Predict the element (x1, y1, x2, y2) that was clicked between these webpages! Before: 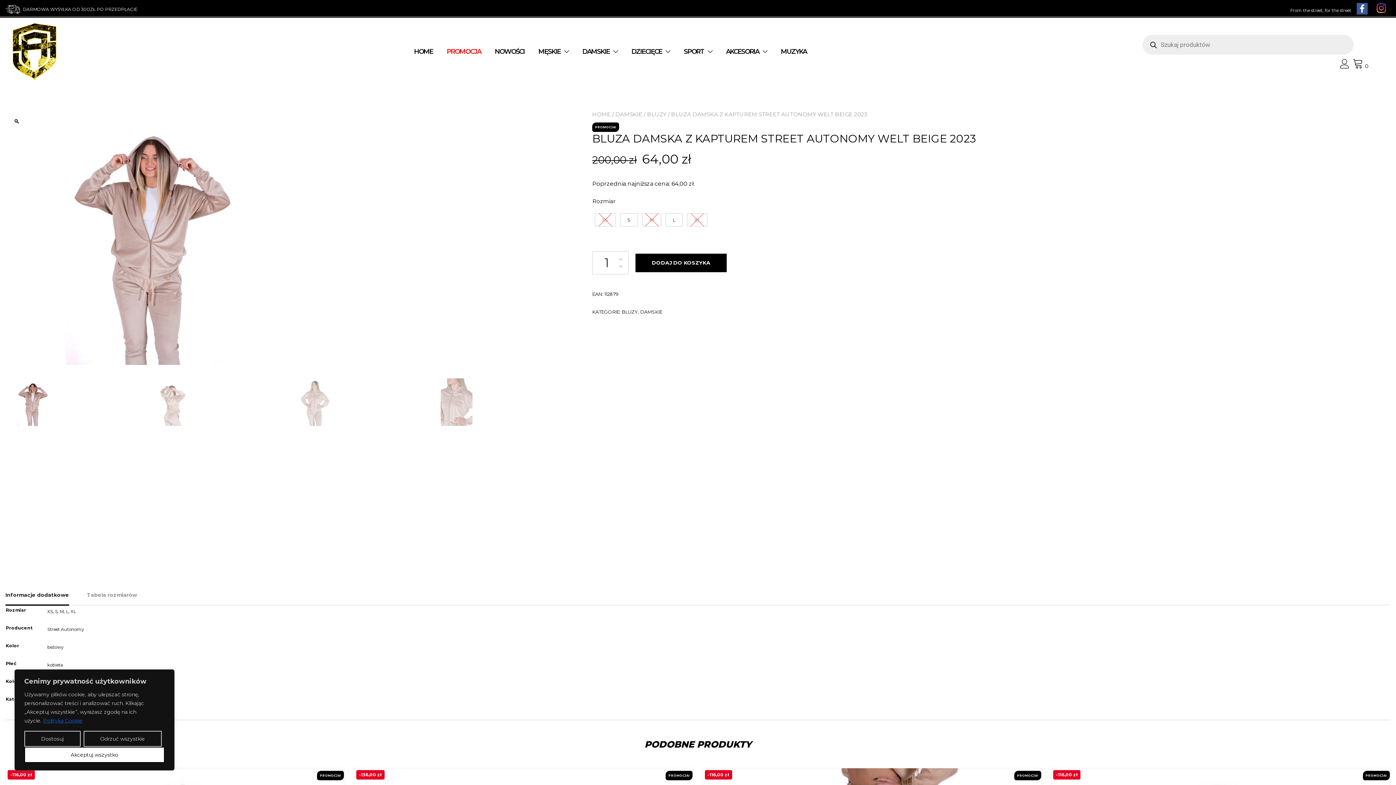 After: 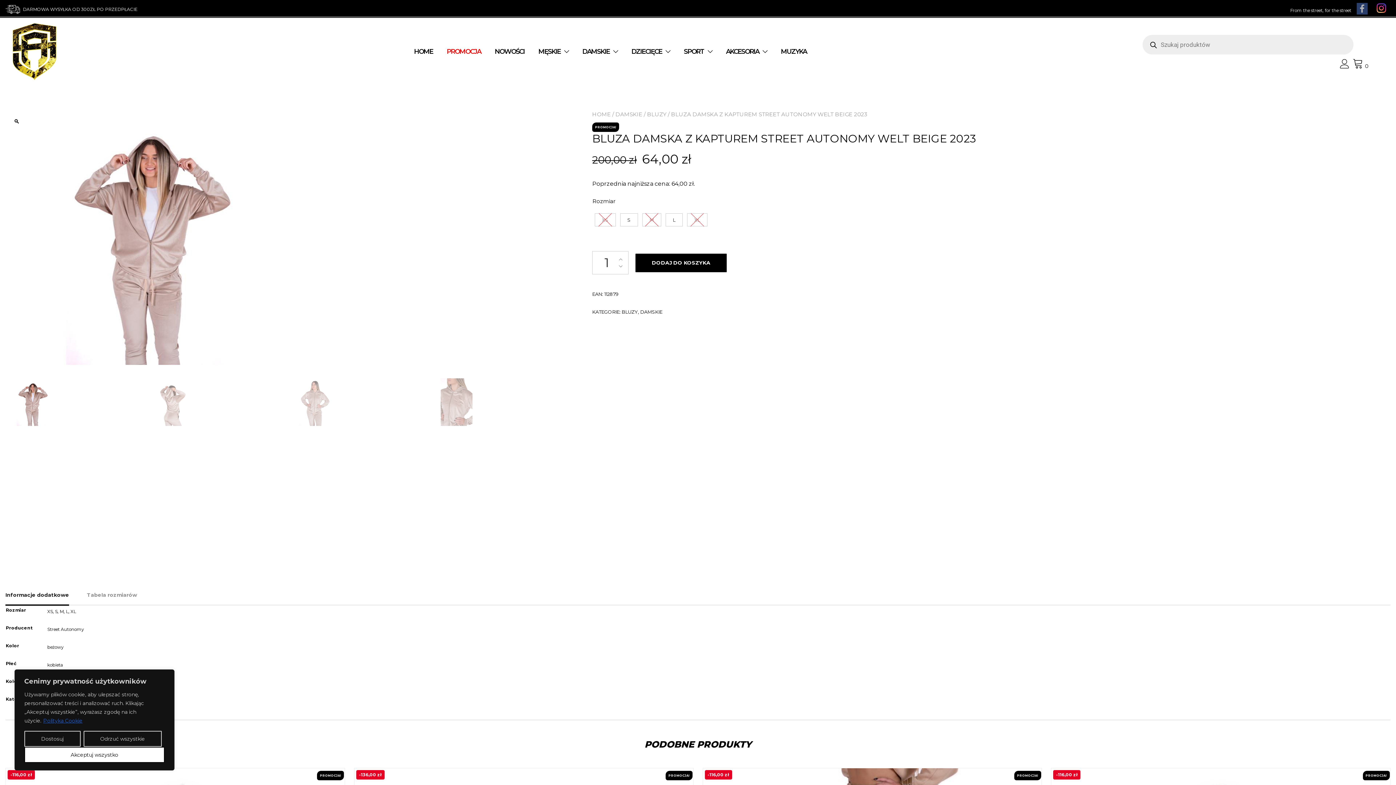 Action: bbox: (1357, 2, 1368, 14)